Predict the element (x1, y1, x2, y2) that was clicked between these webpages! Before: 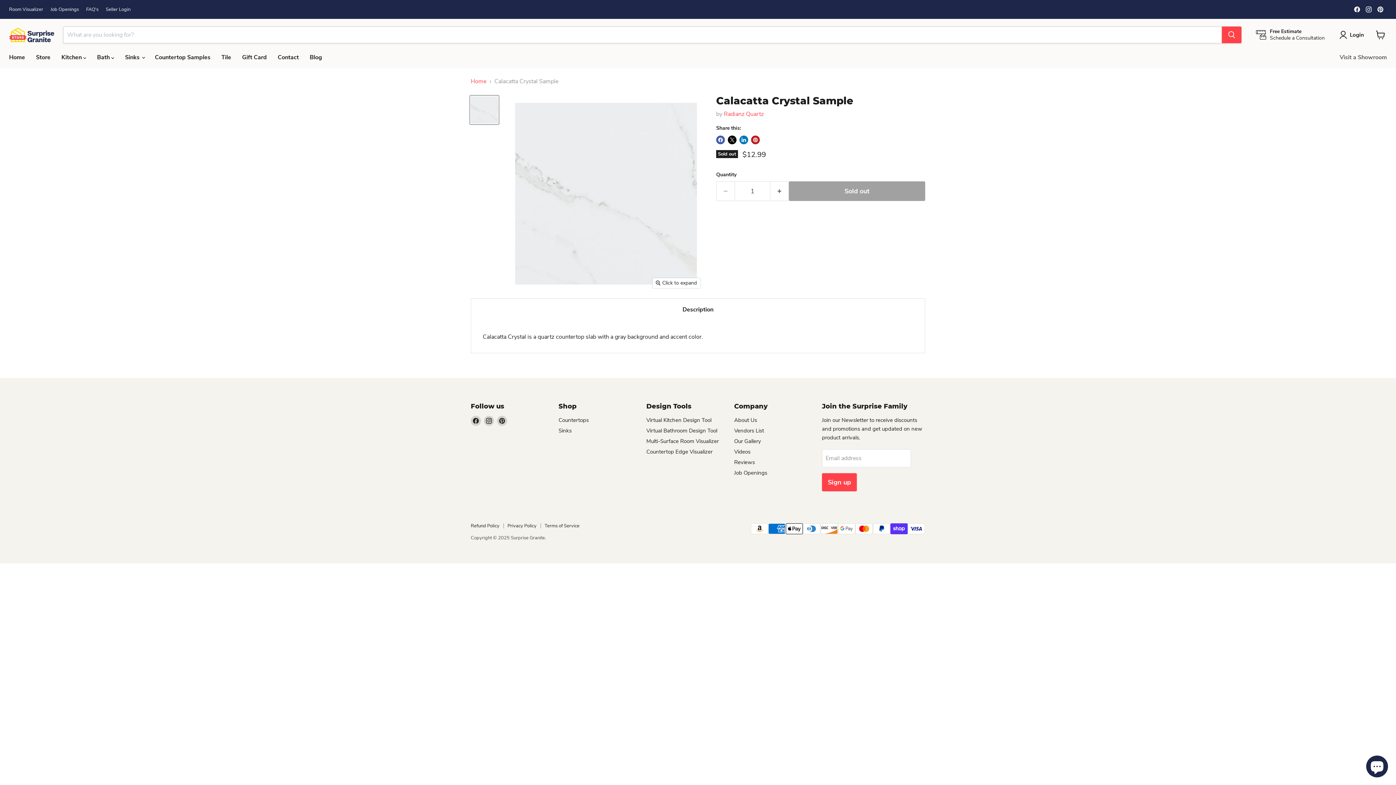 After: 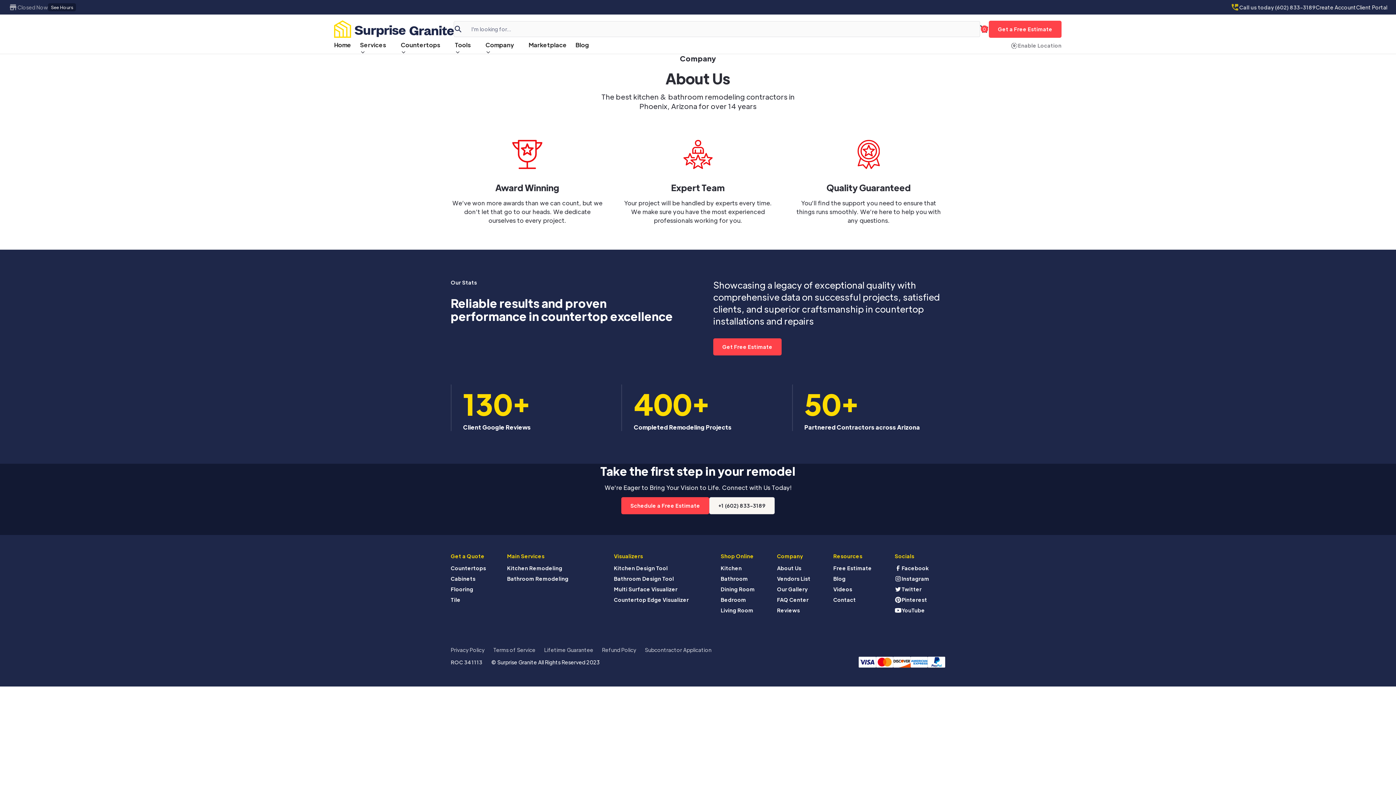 Action: label: About Us bbox: (734, 416, 757, 423)